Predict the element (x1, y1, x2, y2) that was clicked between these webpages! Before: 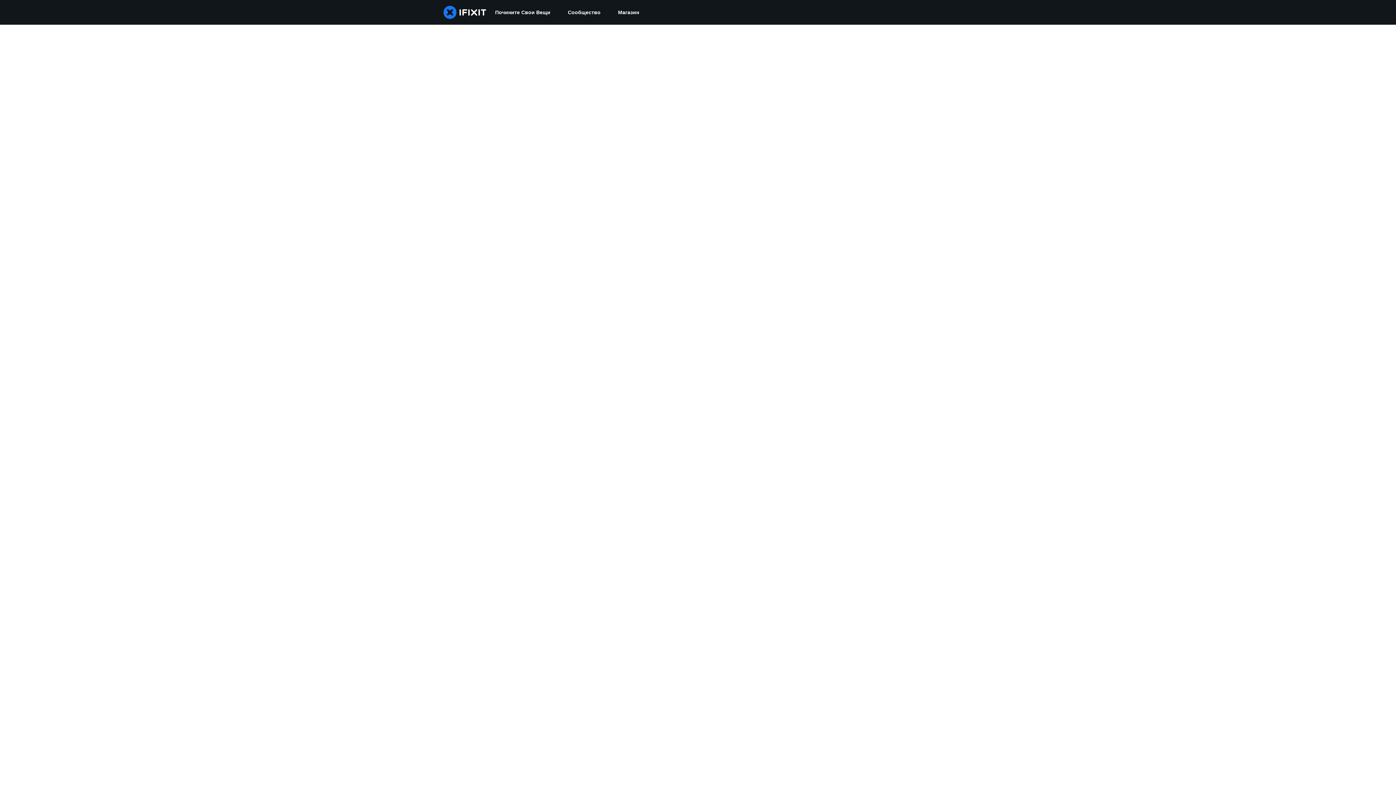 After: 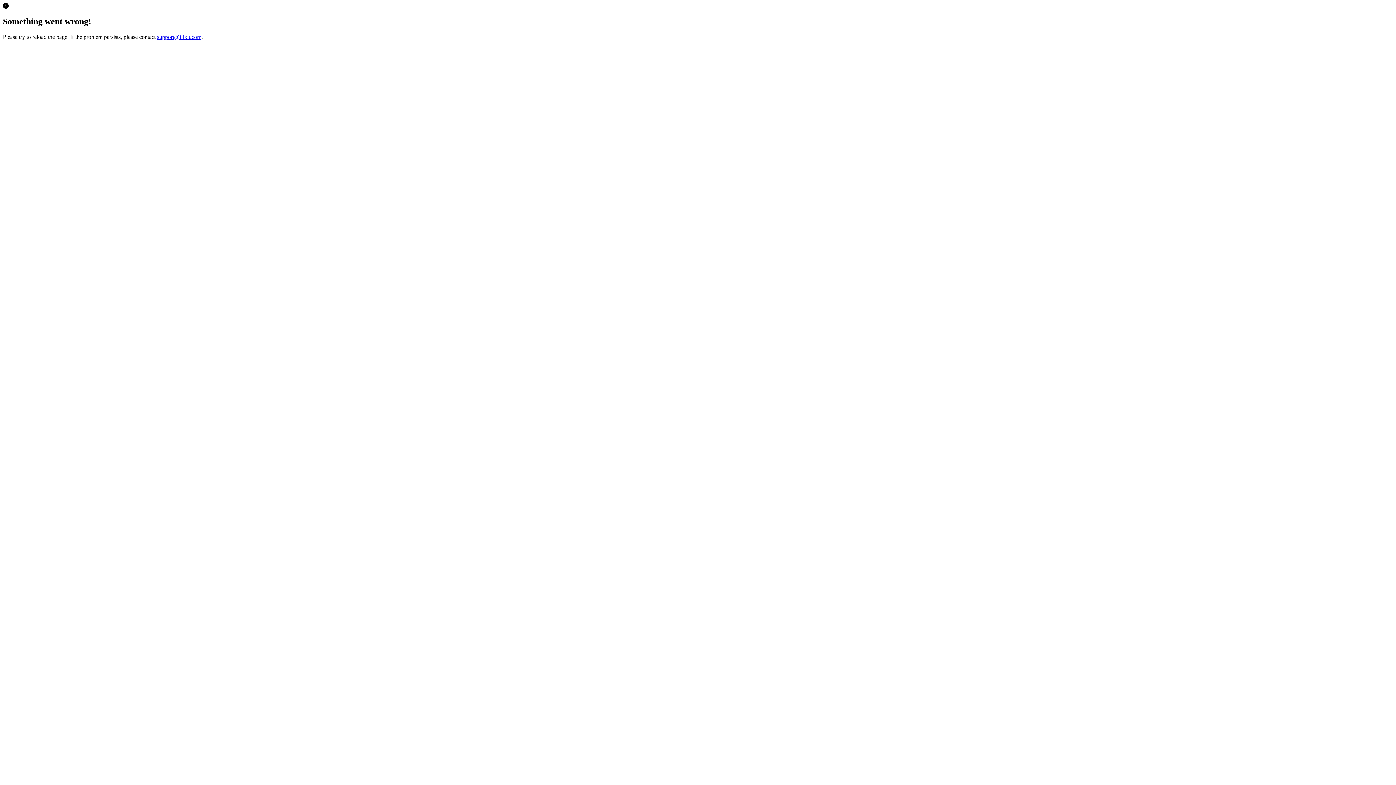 Action: bbox: (609, 0, 648, 24) label: Магазин